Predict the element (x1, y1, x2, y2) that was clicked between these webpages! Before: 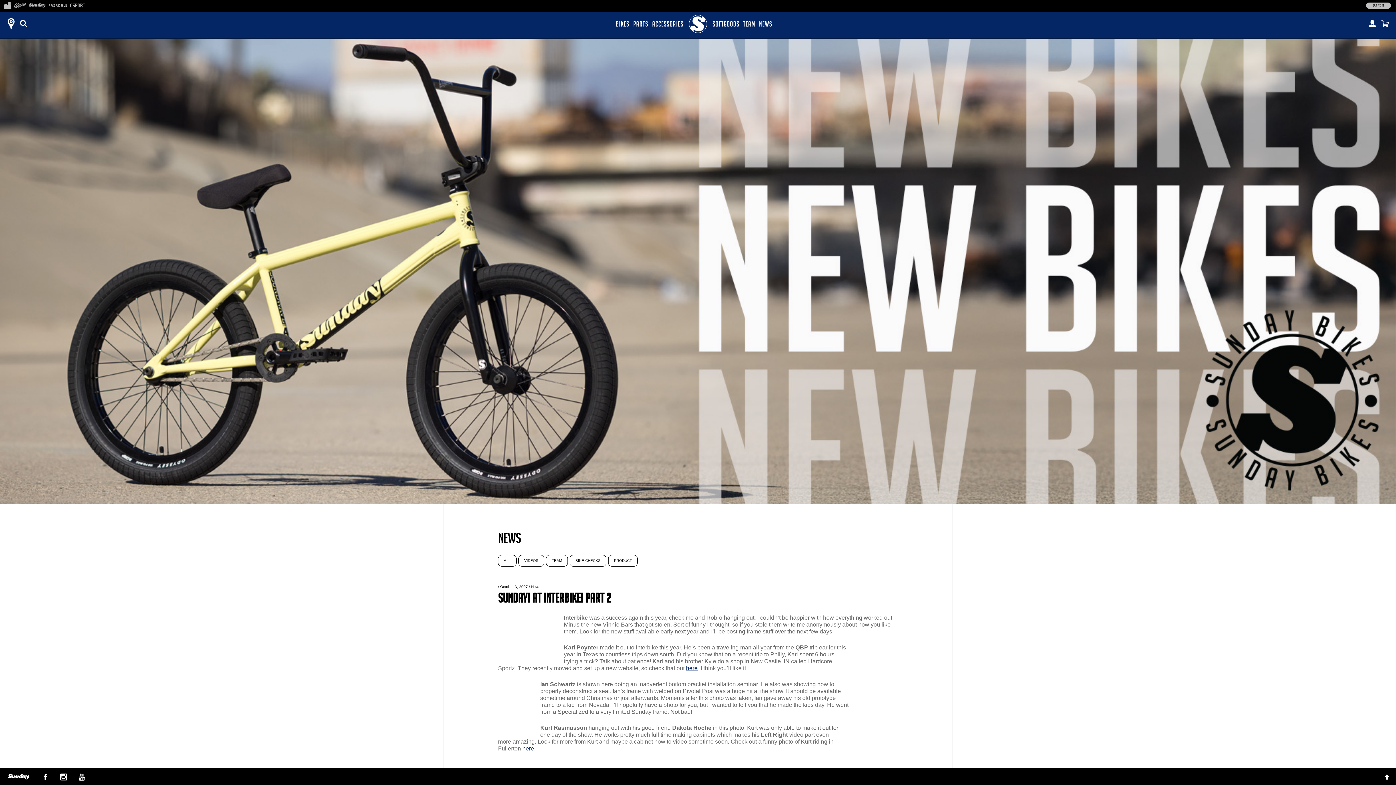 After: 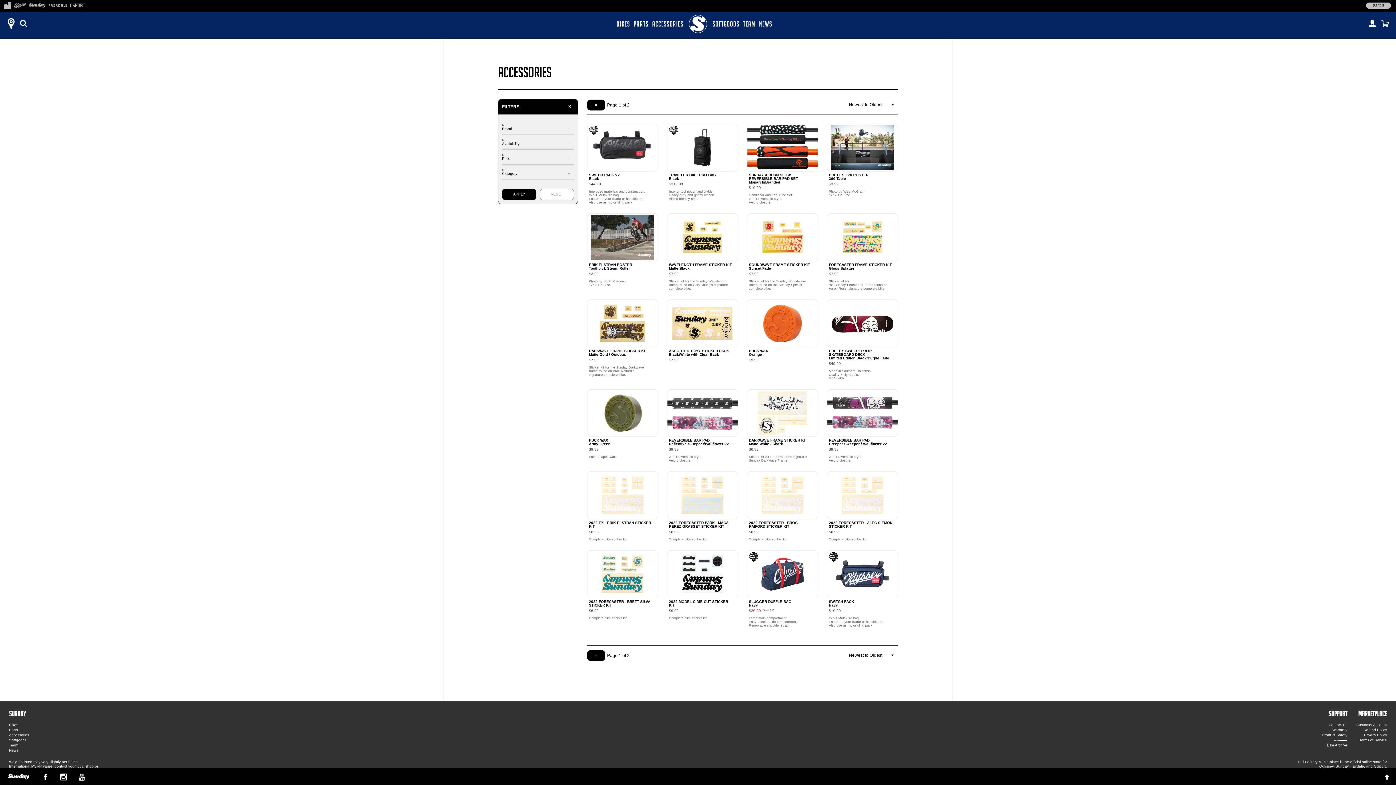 Action: label: ACCESSORIES bbox: (650, 18, 685, 31)